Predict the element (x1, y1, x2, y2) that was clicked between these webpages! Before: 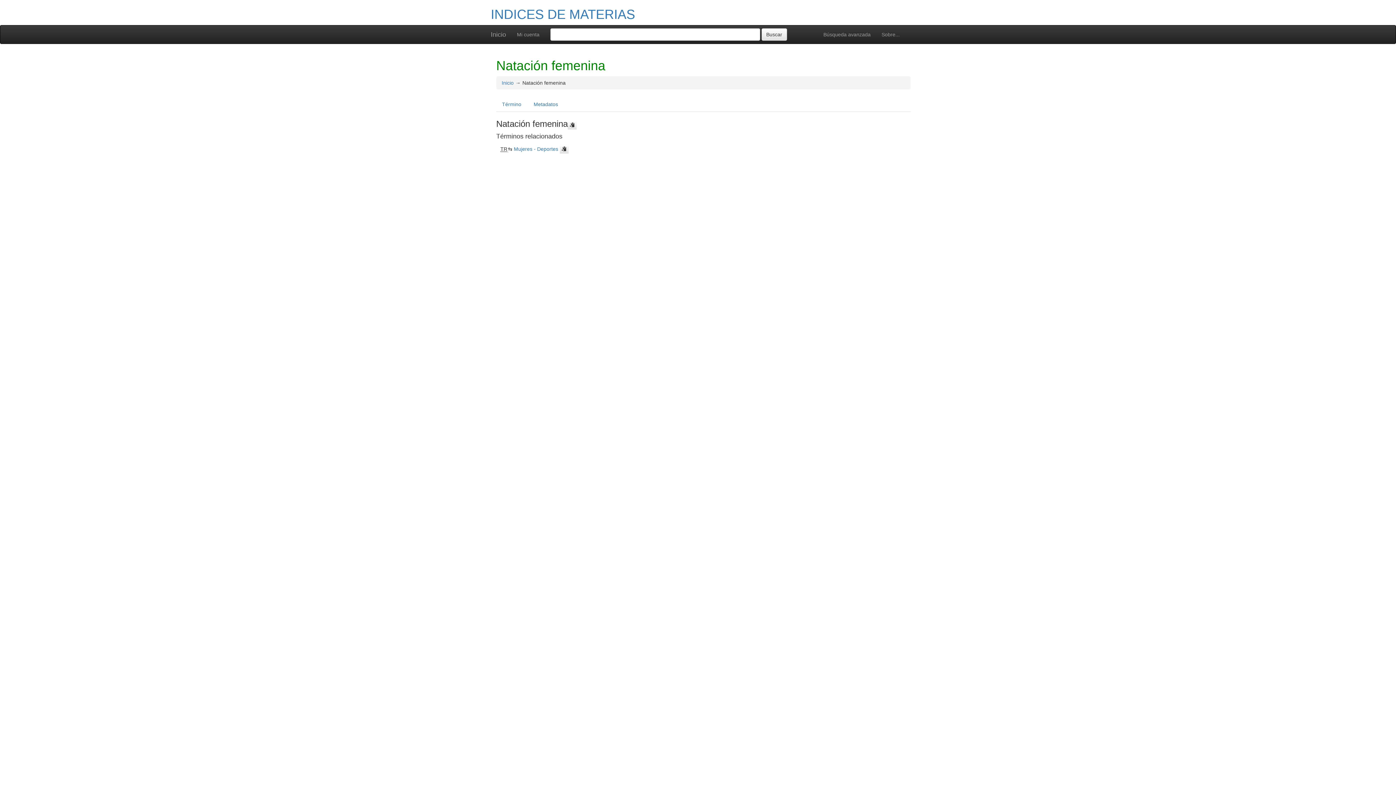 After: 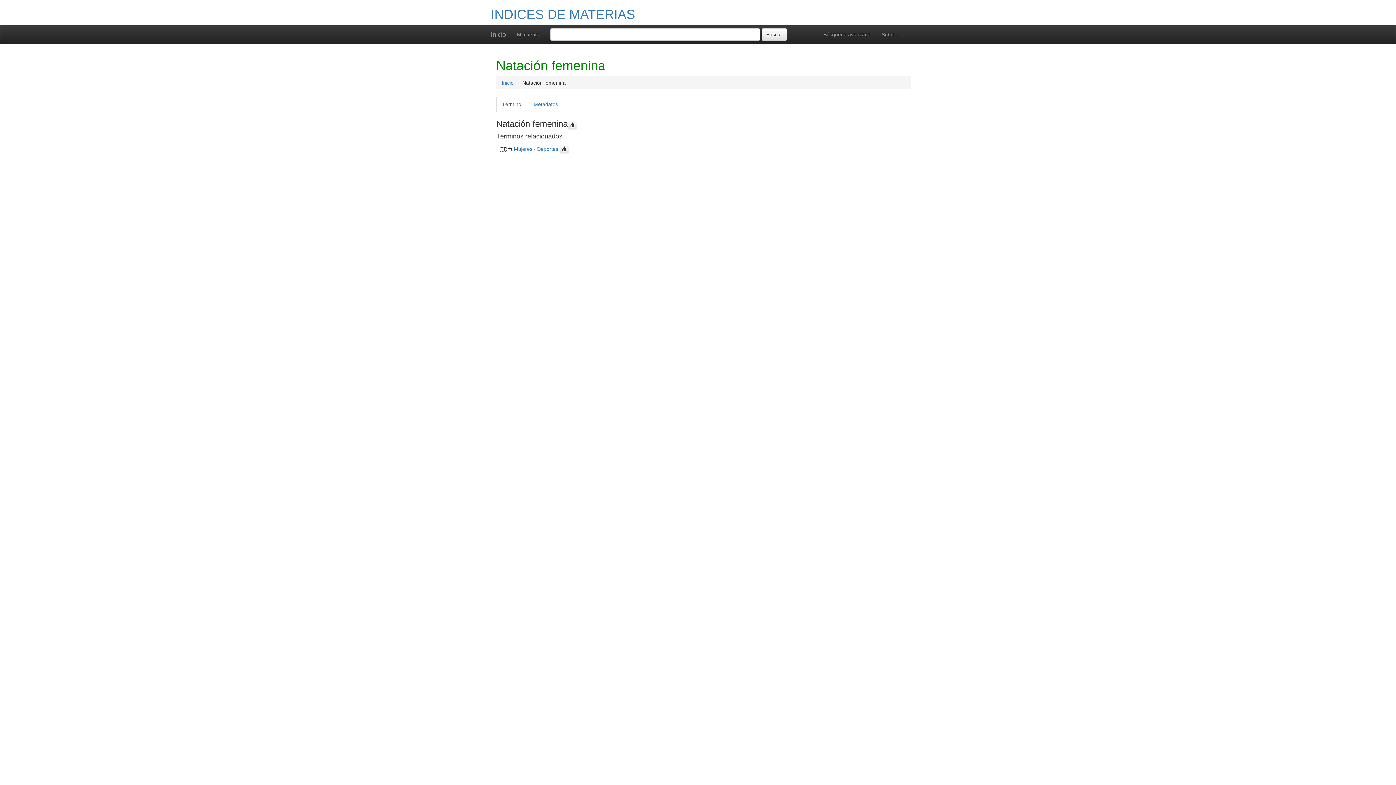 Action: bbox: (496, 96, 527, 112) label: Término